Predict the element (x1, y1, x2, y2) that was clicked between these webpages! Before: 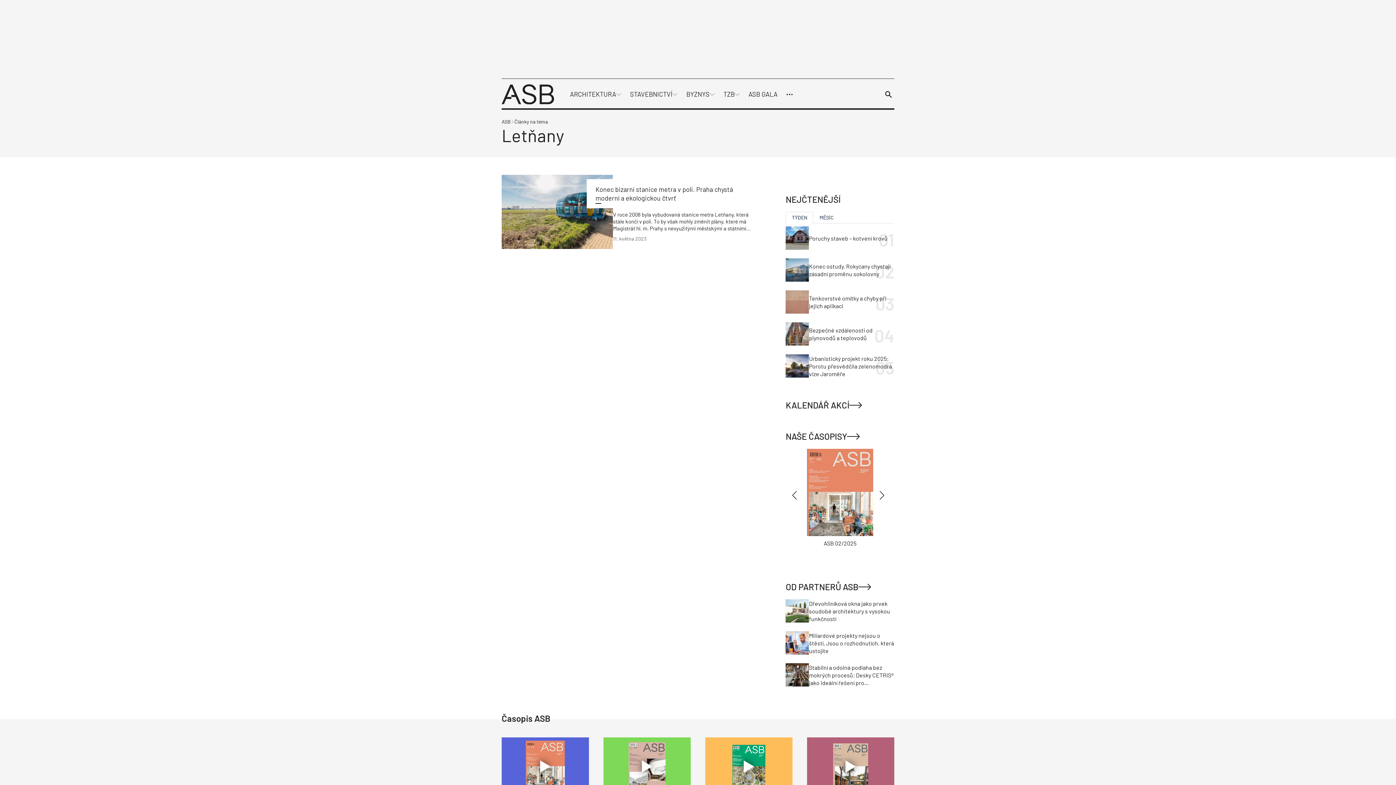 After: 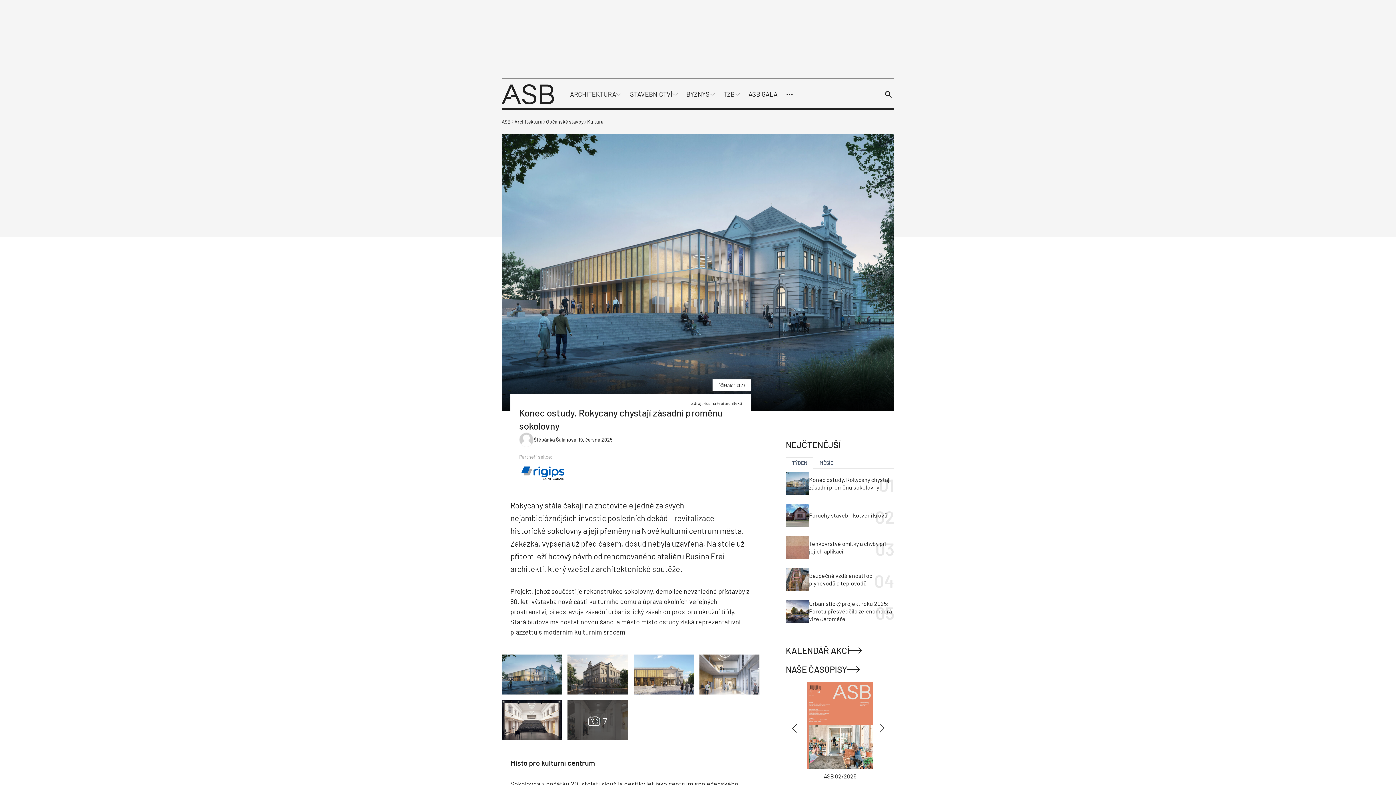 Action: label: Konec ostudy. Rokycany chystají zásadní proměnu sokolovny bbox: (809, 353, 894, 368)